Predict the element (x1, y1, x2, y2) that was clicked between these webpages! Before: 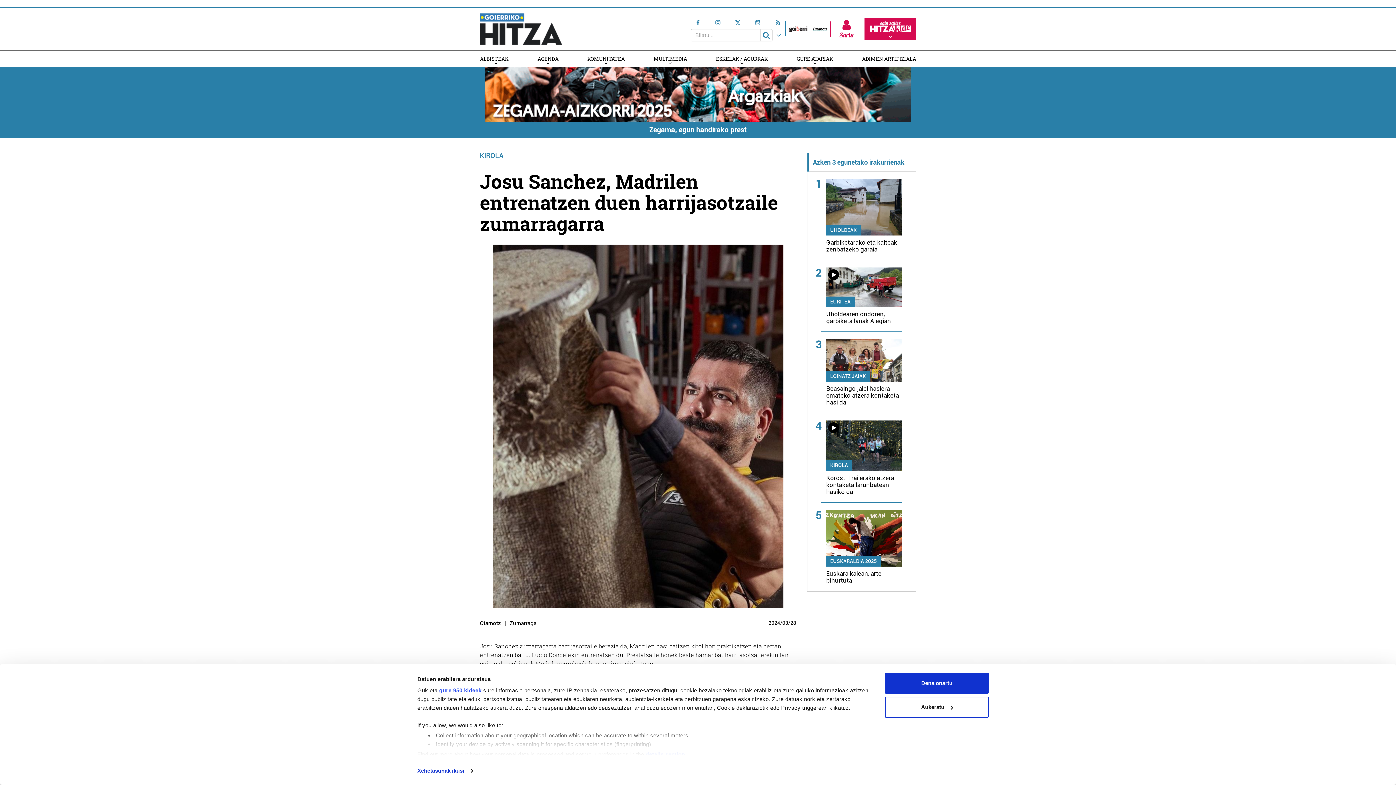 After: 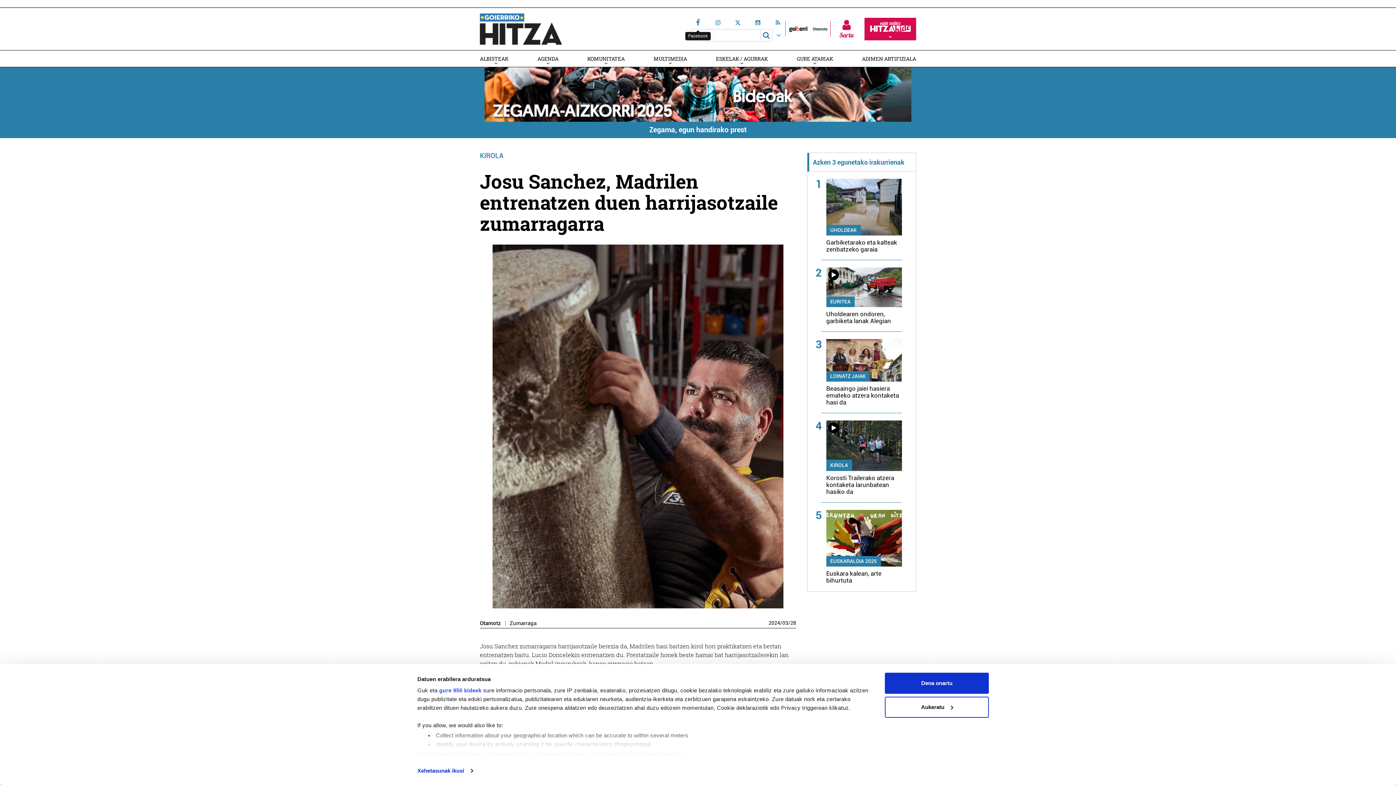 Action: bbox: (690, 19, 705, 25)